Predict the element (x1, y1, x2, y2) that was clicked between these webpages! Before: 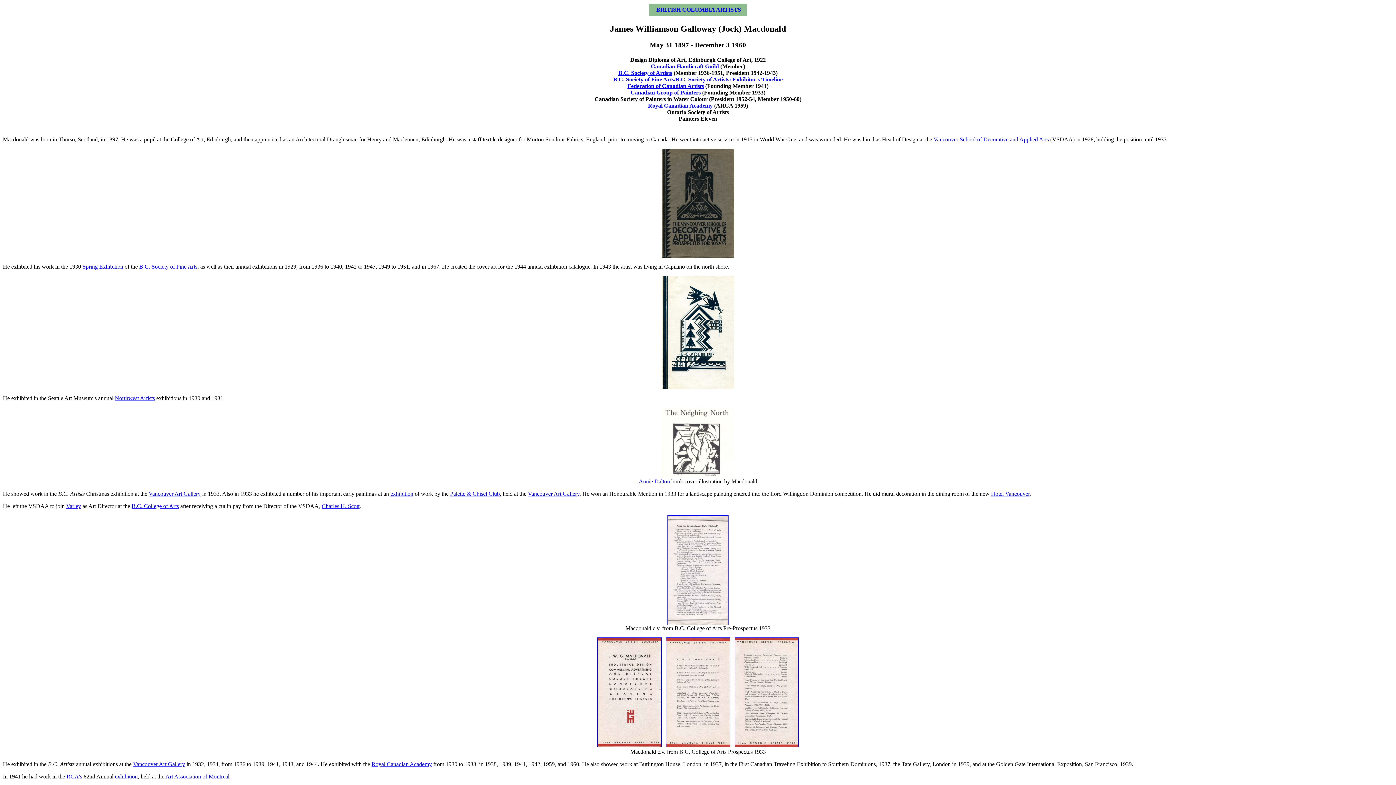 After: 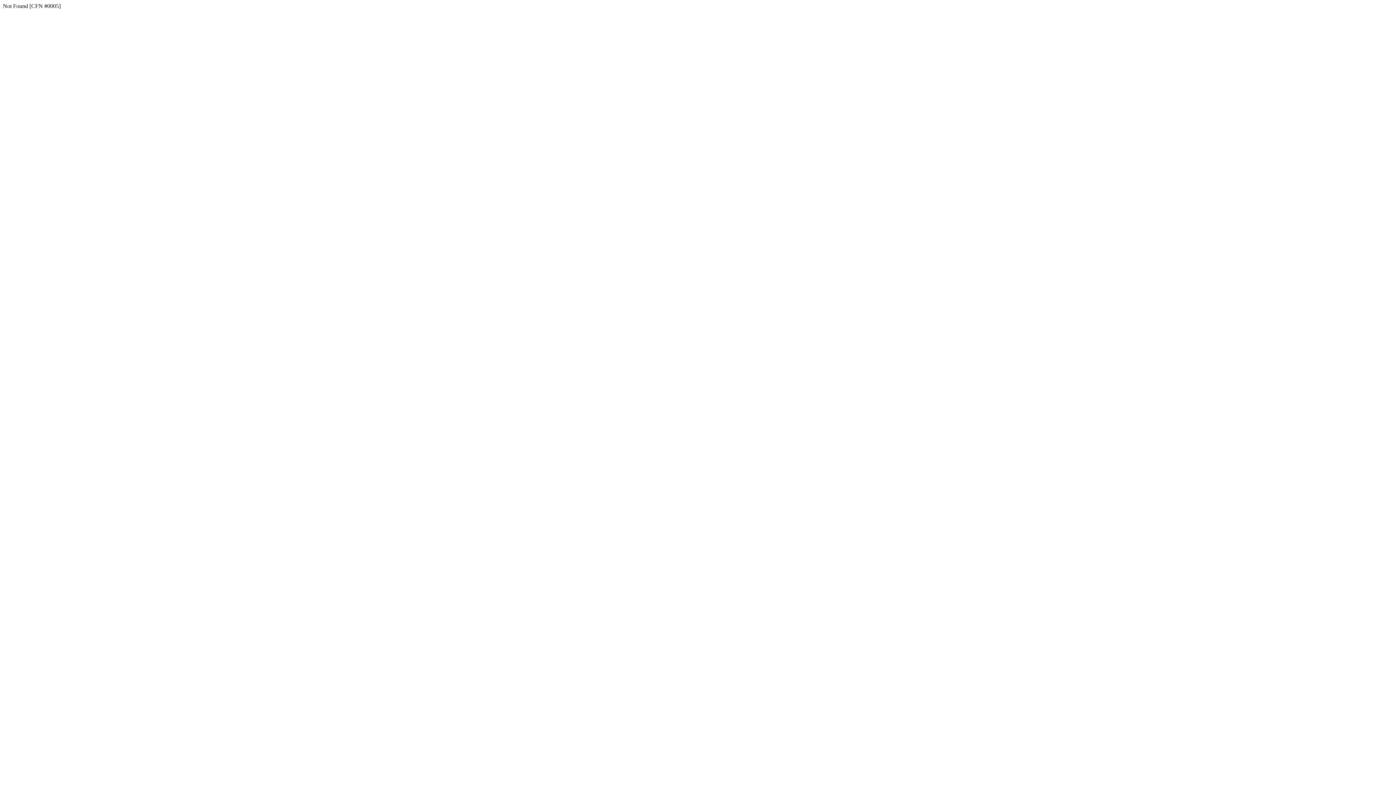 Action: bbox: (597, 742, 661, 748)